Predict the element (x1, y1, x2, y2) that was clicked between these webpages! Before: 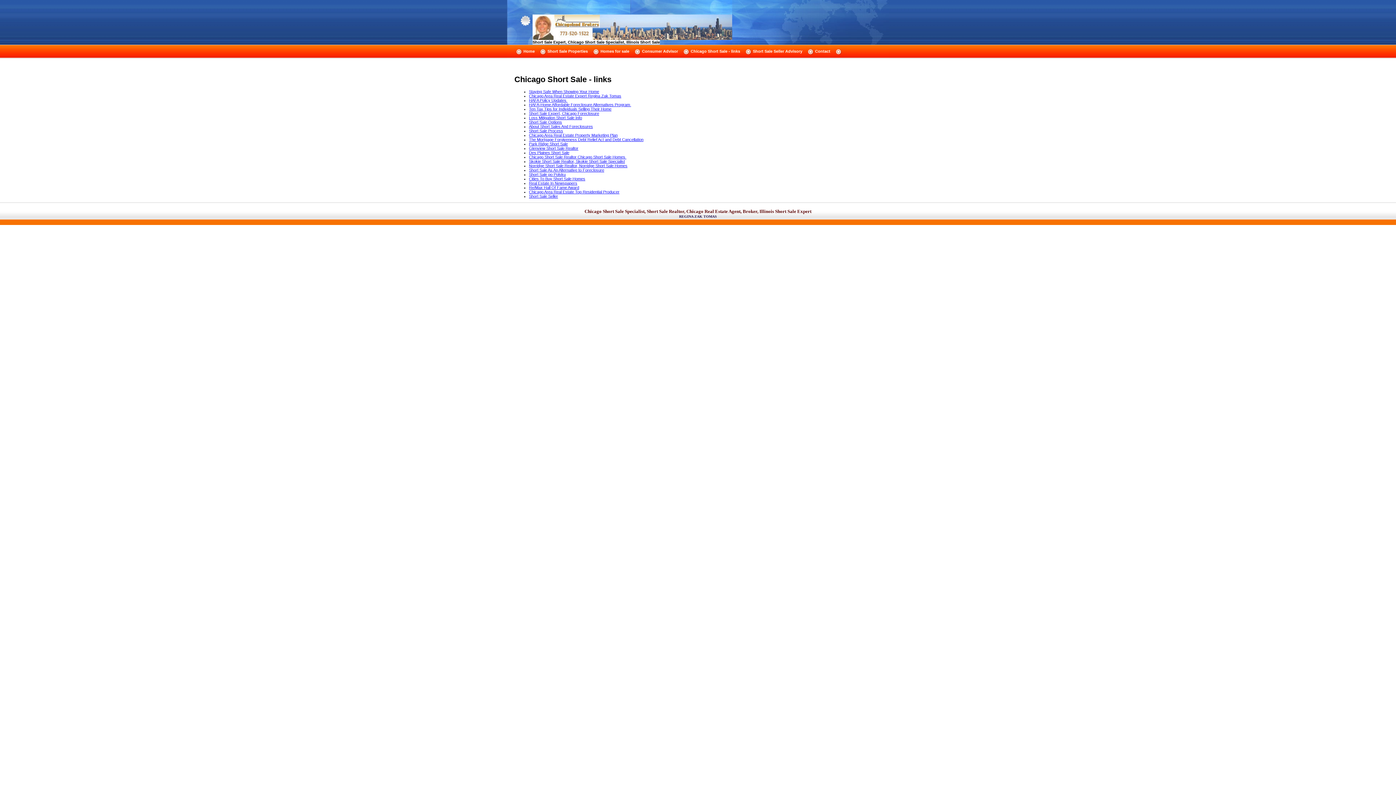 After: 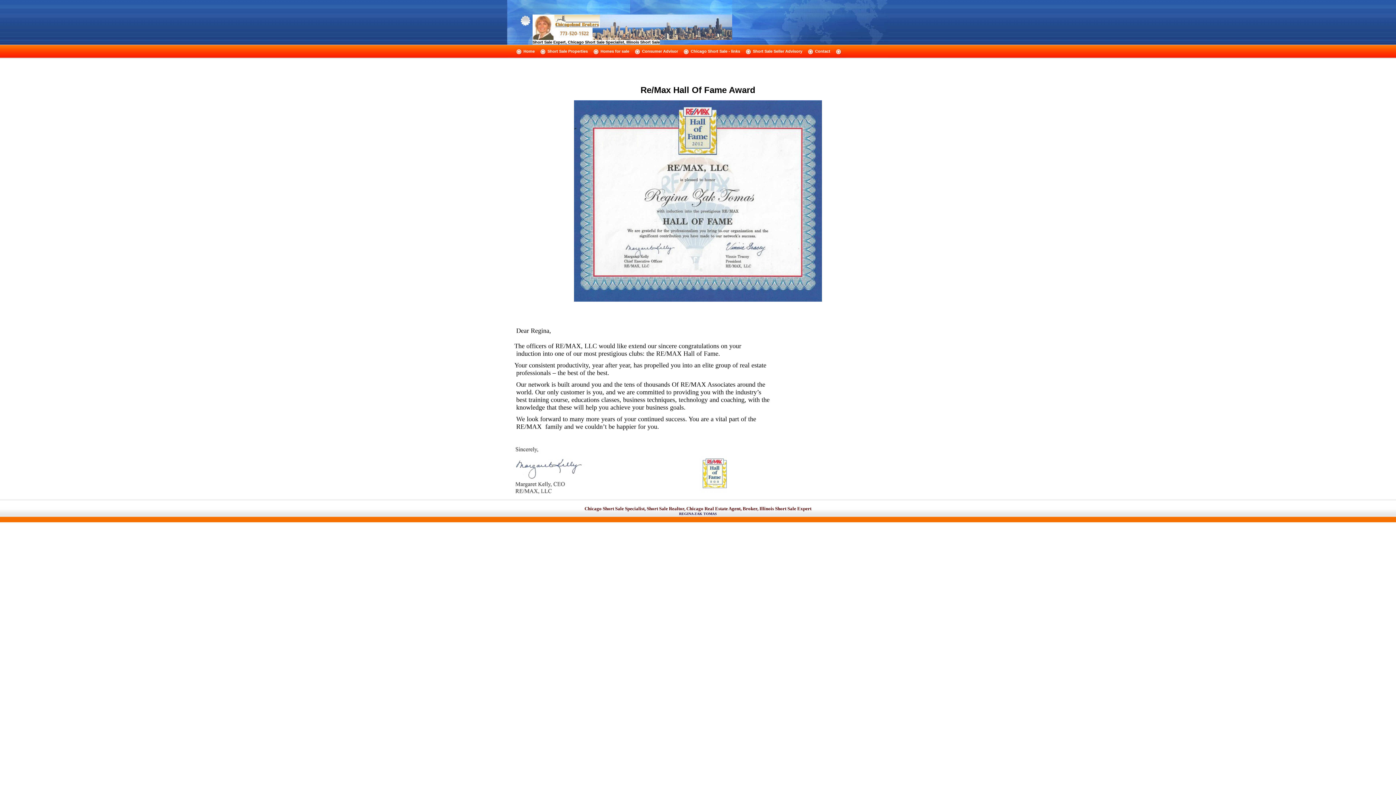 Action: label: Re/Max Hall Of Fame Award bbox: (529, 185, 579, 189)